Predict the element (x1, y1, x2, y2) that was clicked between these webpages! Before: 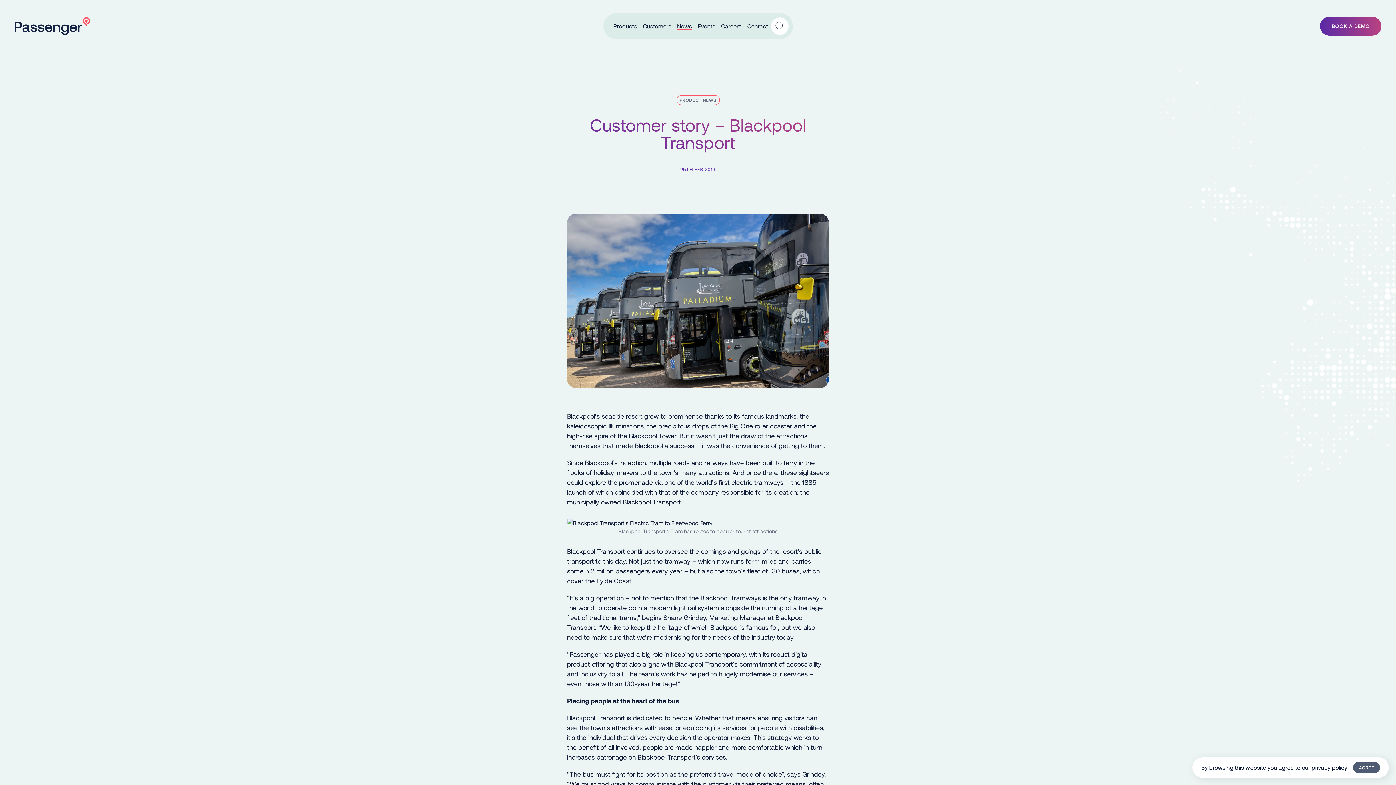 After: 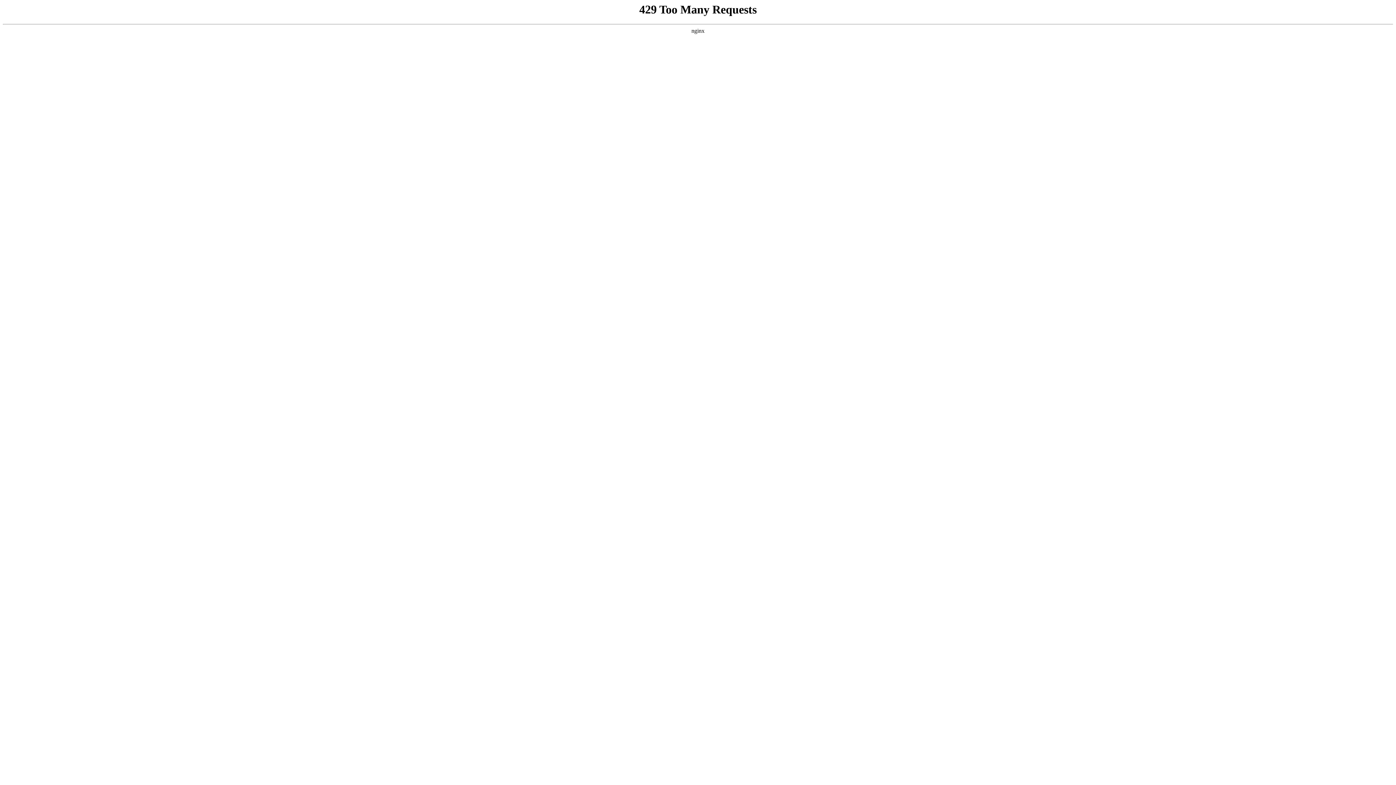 Action: label: News bbox: (674, 21, 695, 30)